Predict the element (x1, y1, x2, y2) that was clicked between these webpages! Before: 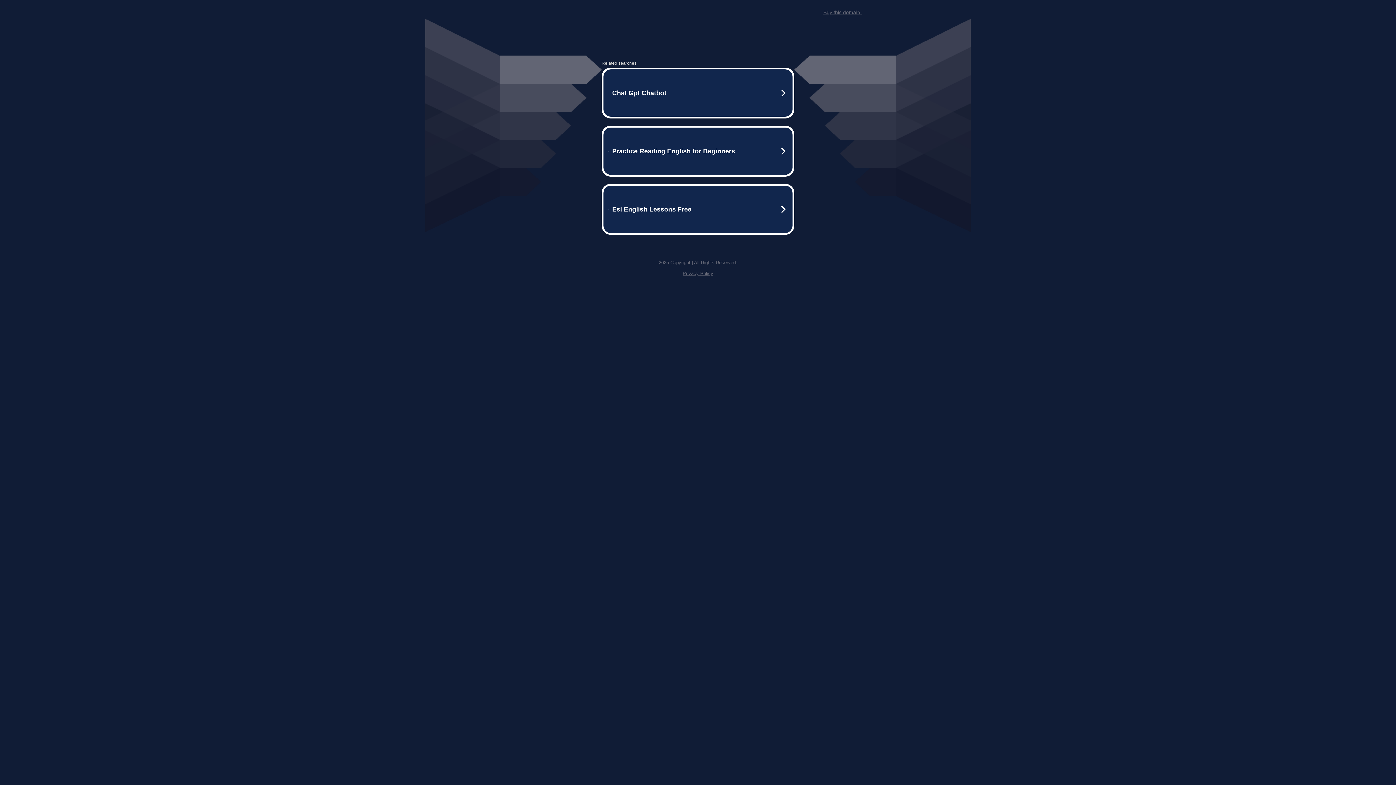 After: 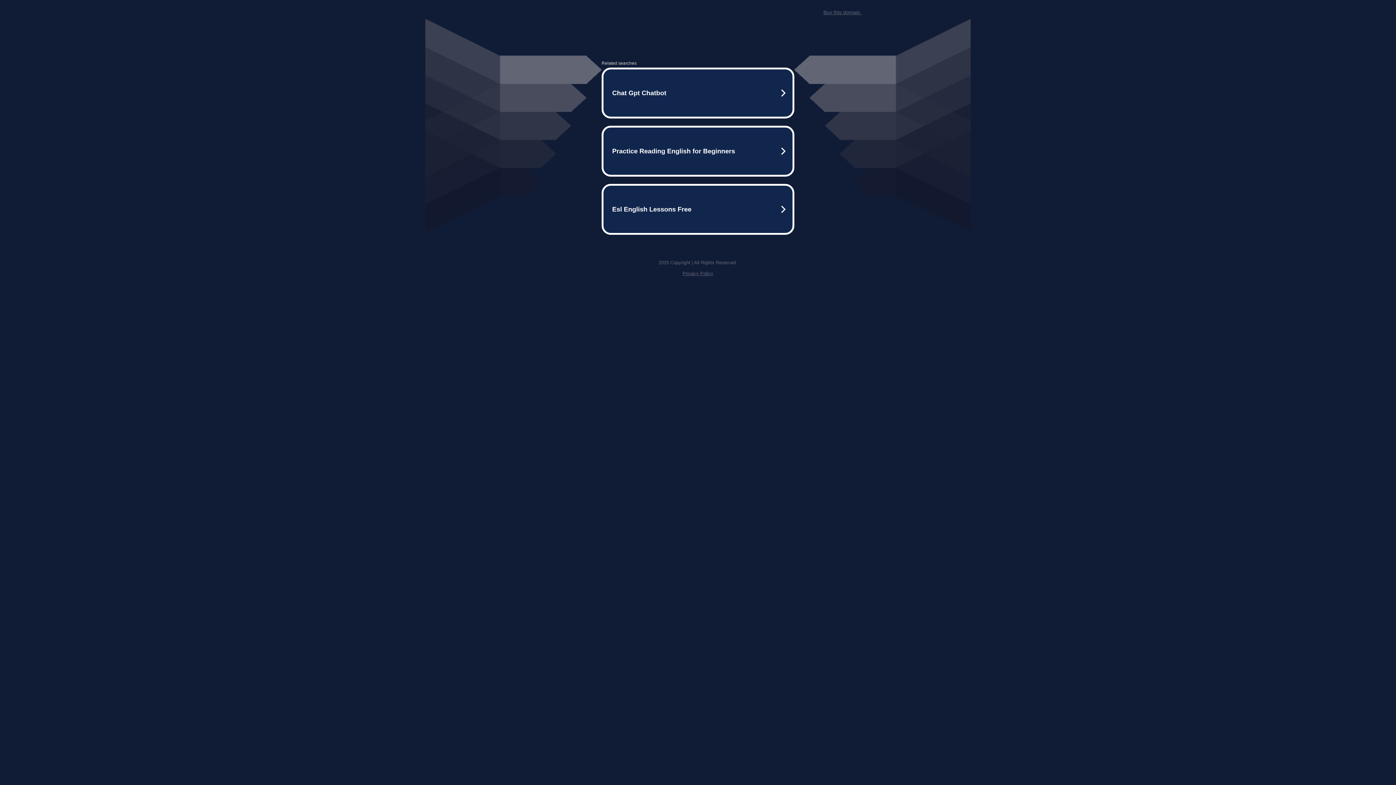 Action: label: Buy this domain. bbox: (823, 9, 861, 15)